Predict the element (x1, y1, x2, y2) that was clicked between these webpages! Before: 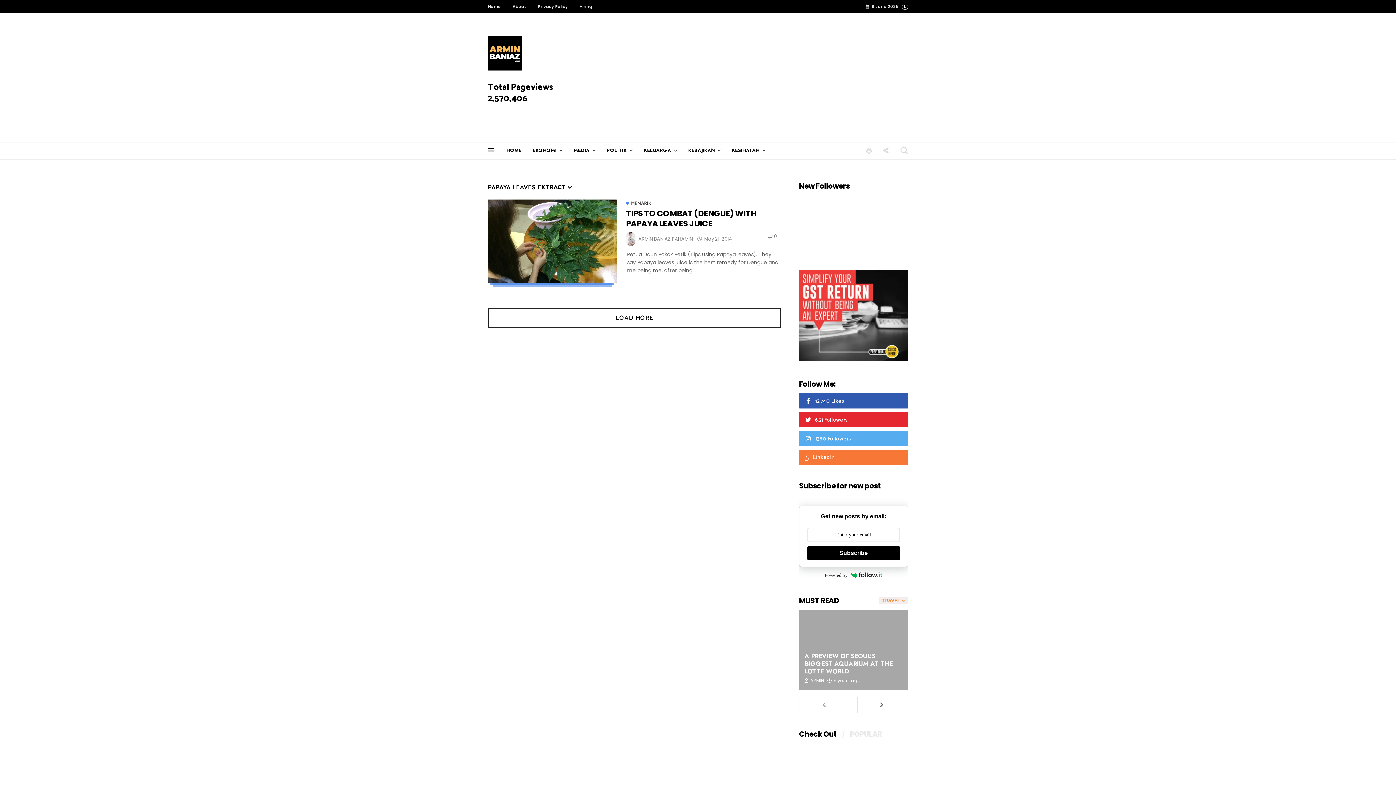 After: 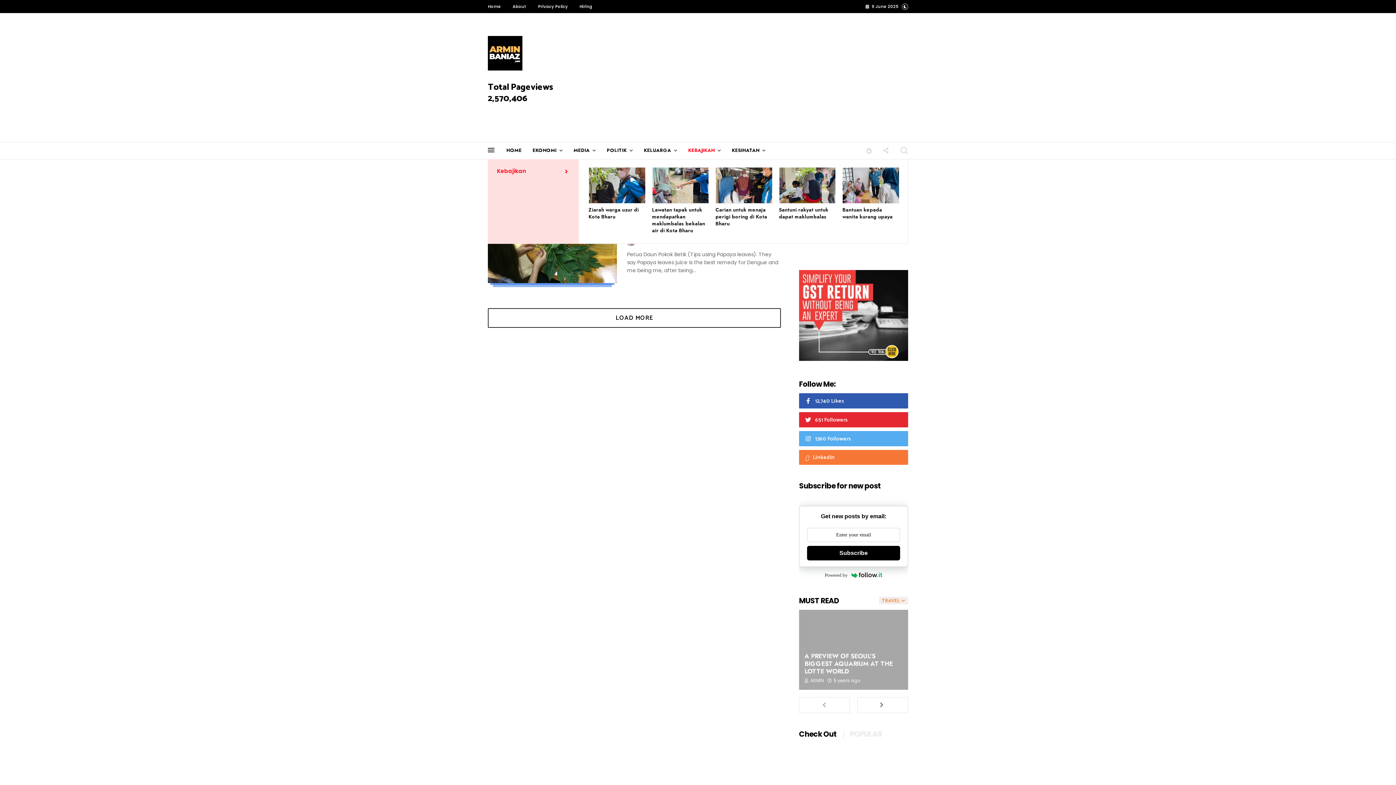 Action: label: KEBAJIKAN bbox: (688, 146, 721, 160)